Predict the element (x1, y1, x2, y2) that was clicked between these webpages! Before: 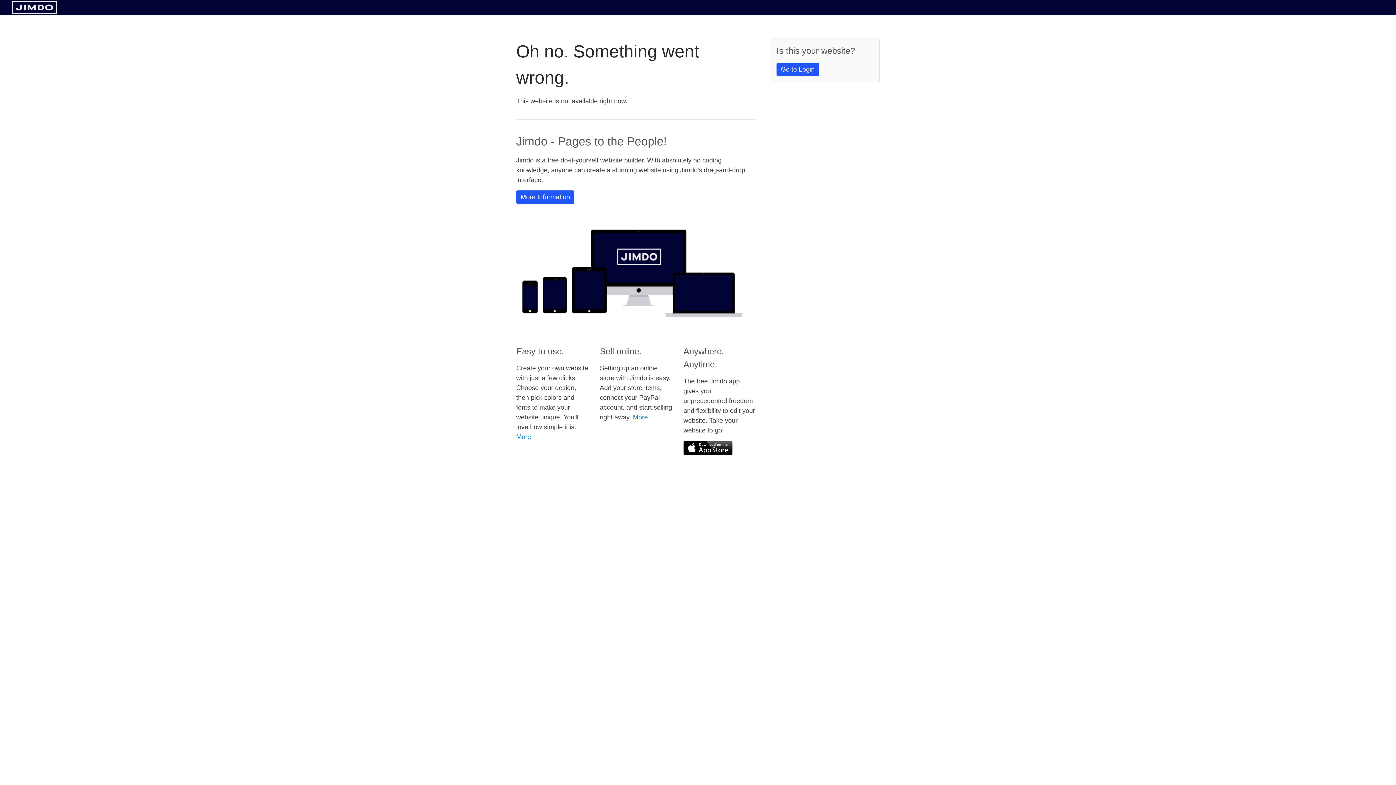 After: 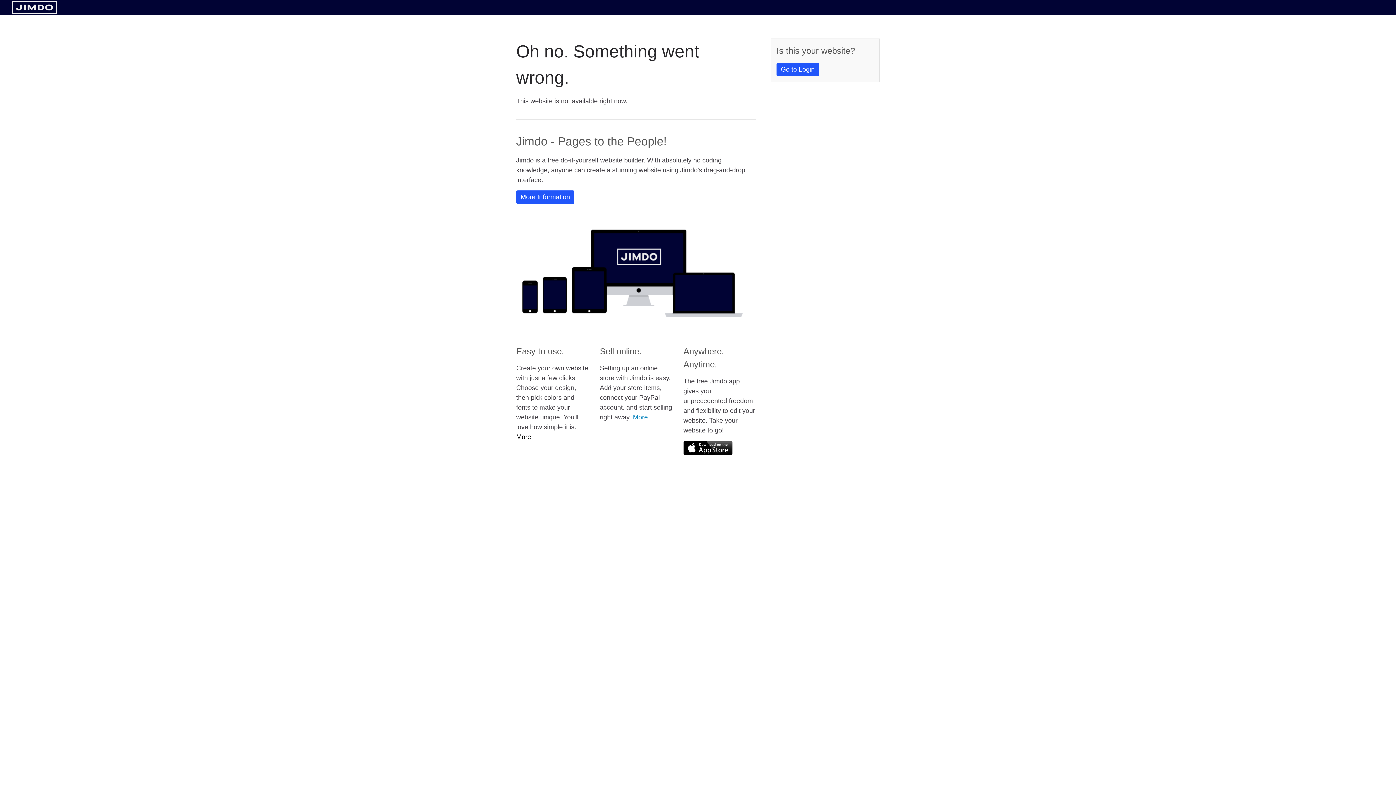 Action: bbox: (516, 433, 531, 440) label: More